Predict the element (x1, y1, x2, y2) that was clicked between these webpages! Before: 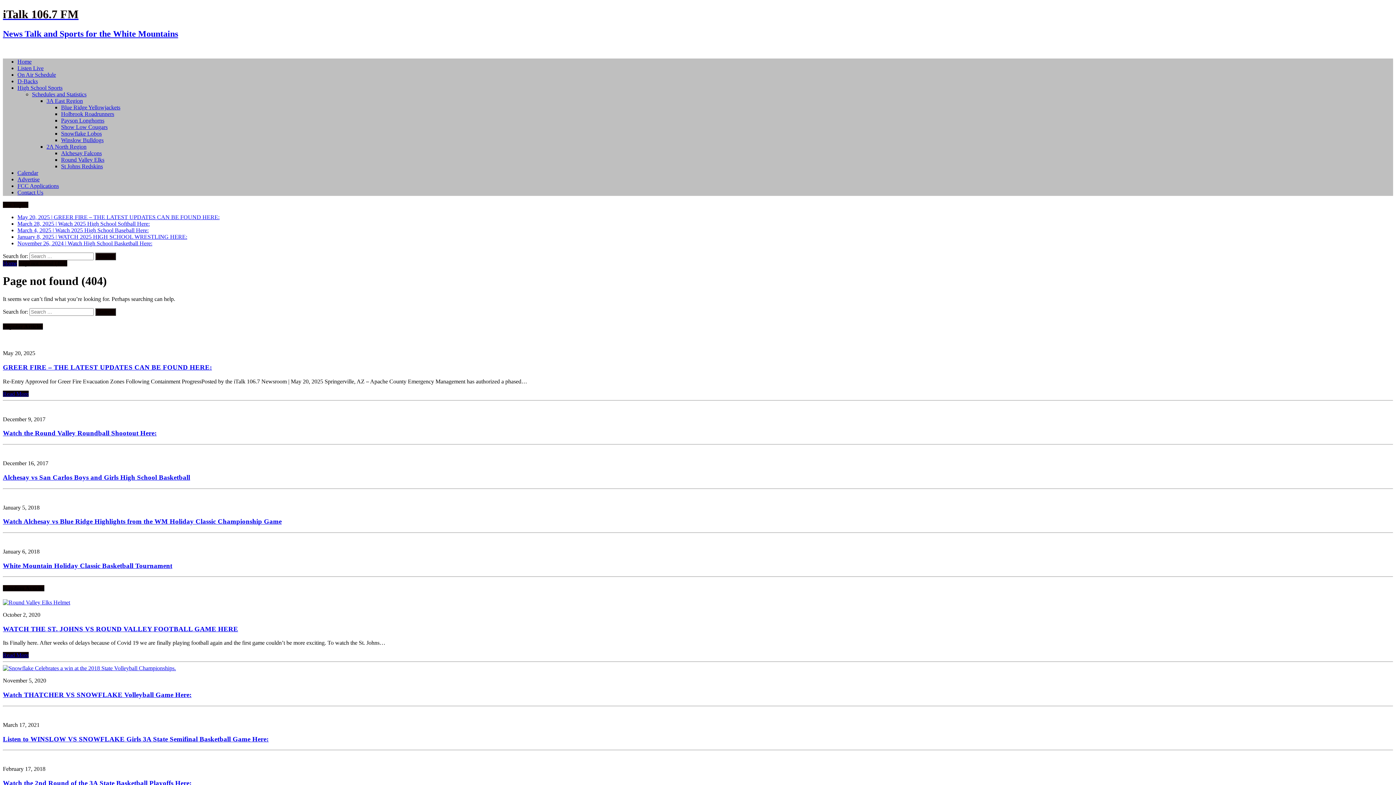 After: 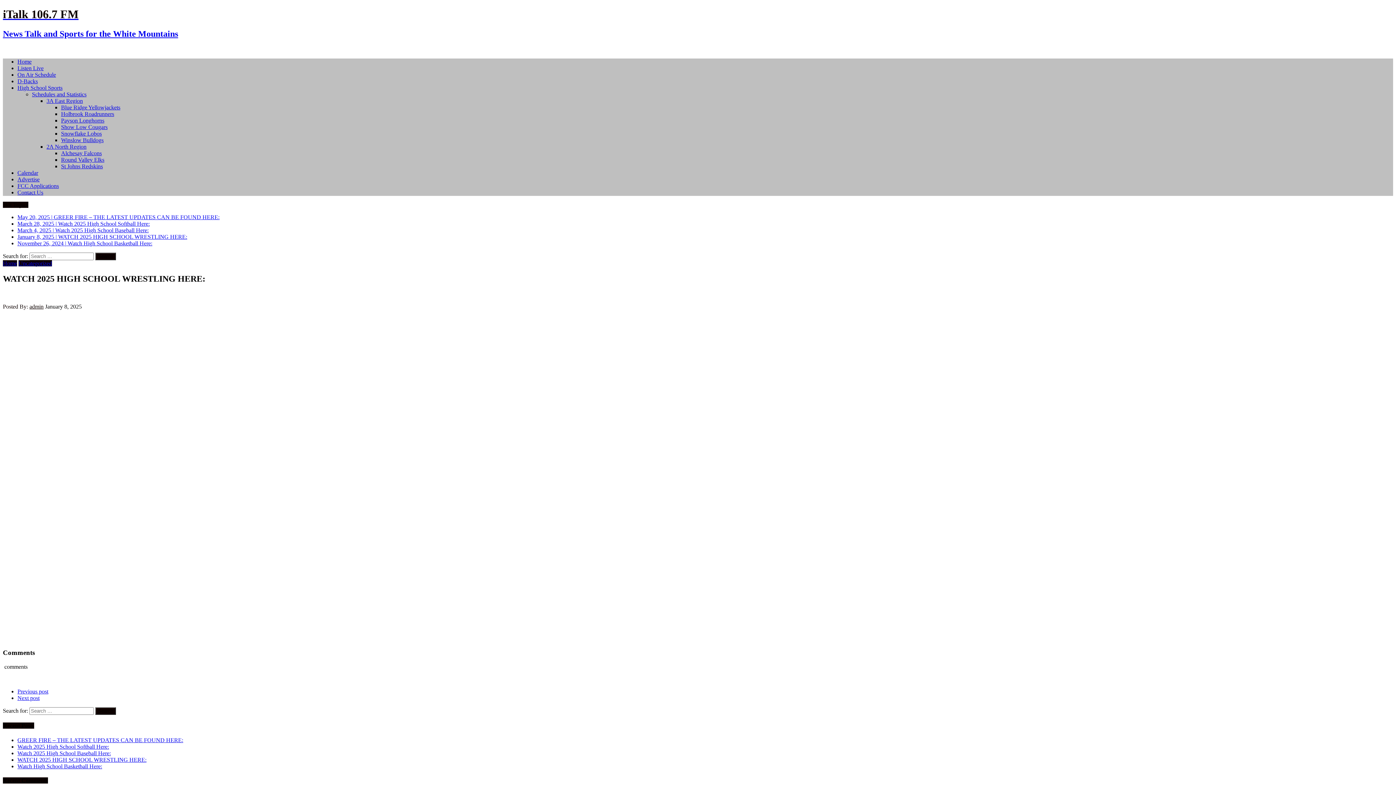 Action: bbox: (17, 233, 187, 239) label: January 8, 2025 | WATCH 2025 HIGH SCHOOL WRESTLING HERE: